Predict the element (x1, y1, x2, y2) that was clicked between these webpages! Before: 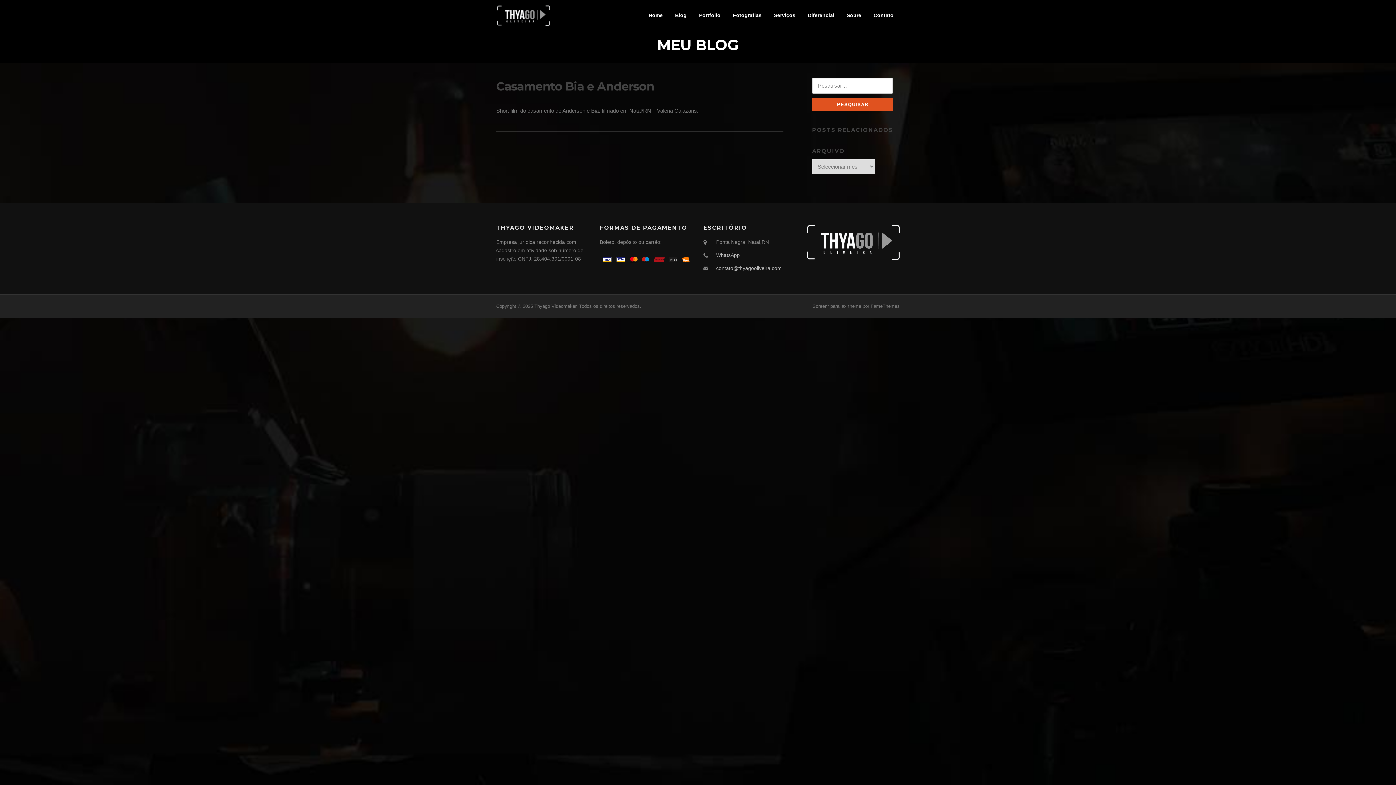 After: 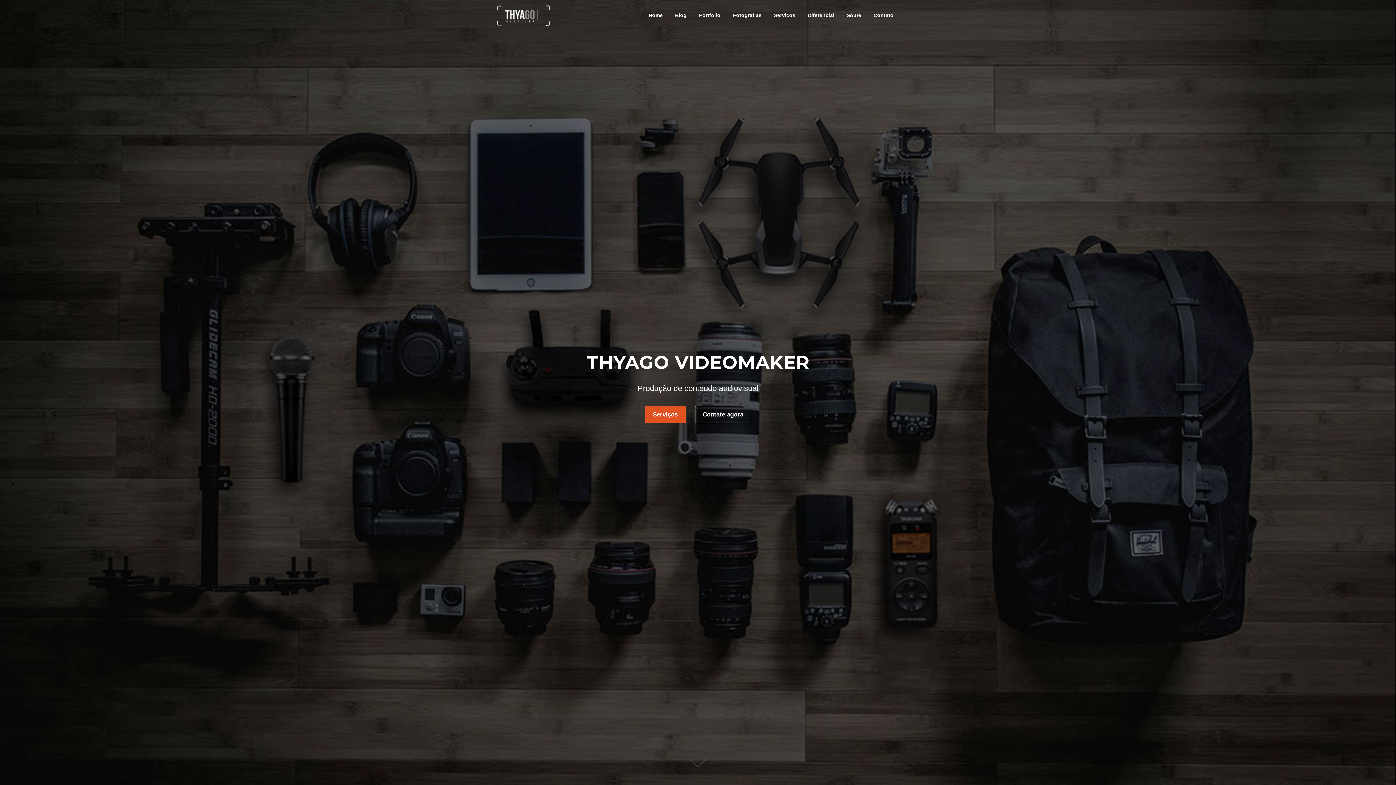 Action: bbox: (496, 0, 550, 30)